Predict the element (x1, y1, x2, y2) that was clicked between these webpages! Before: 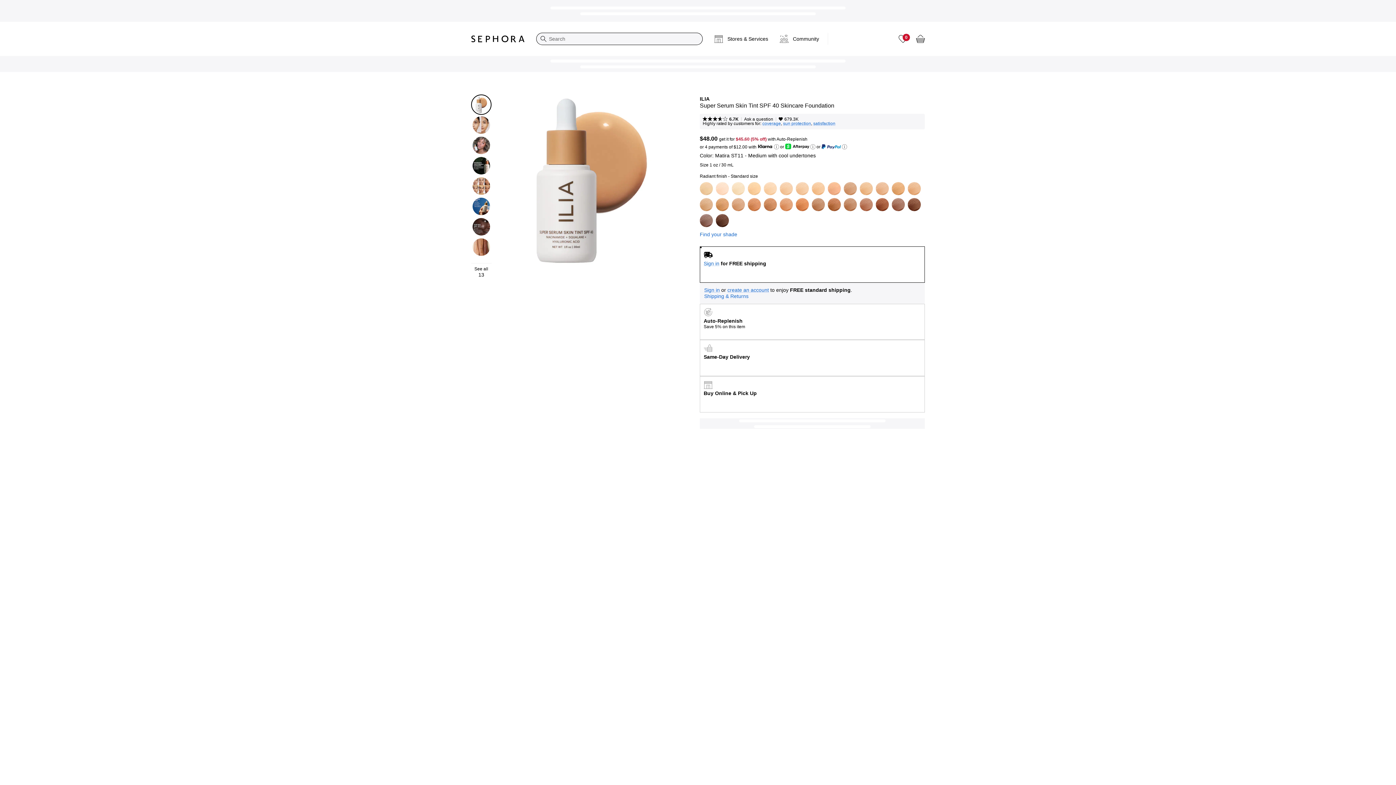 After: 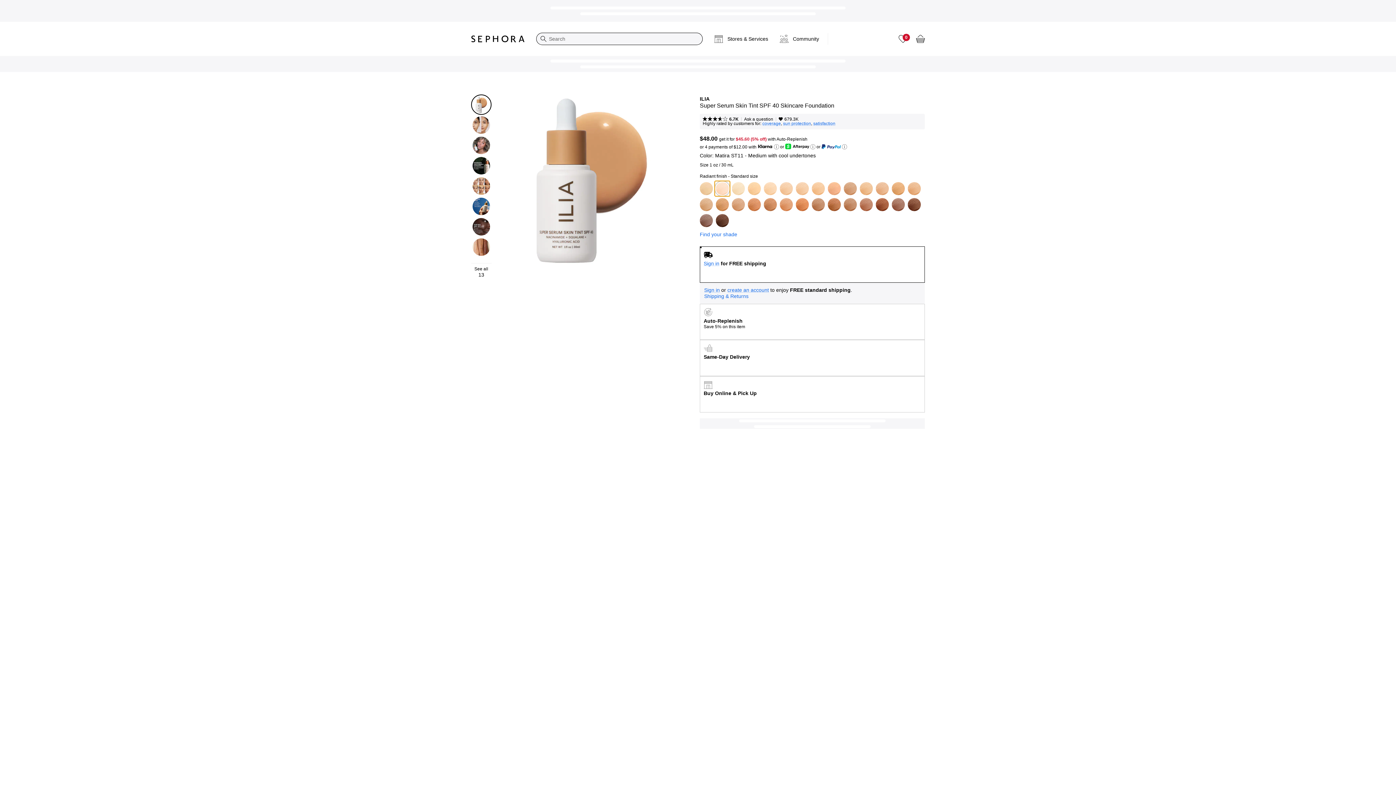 Action: label: Rendezvous ST1 Extra light with cool undertones bbox: (714, 180, 730, 196)